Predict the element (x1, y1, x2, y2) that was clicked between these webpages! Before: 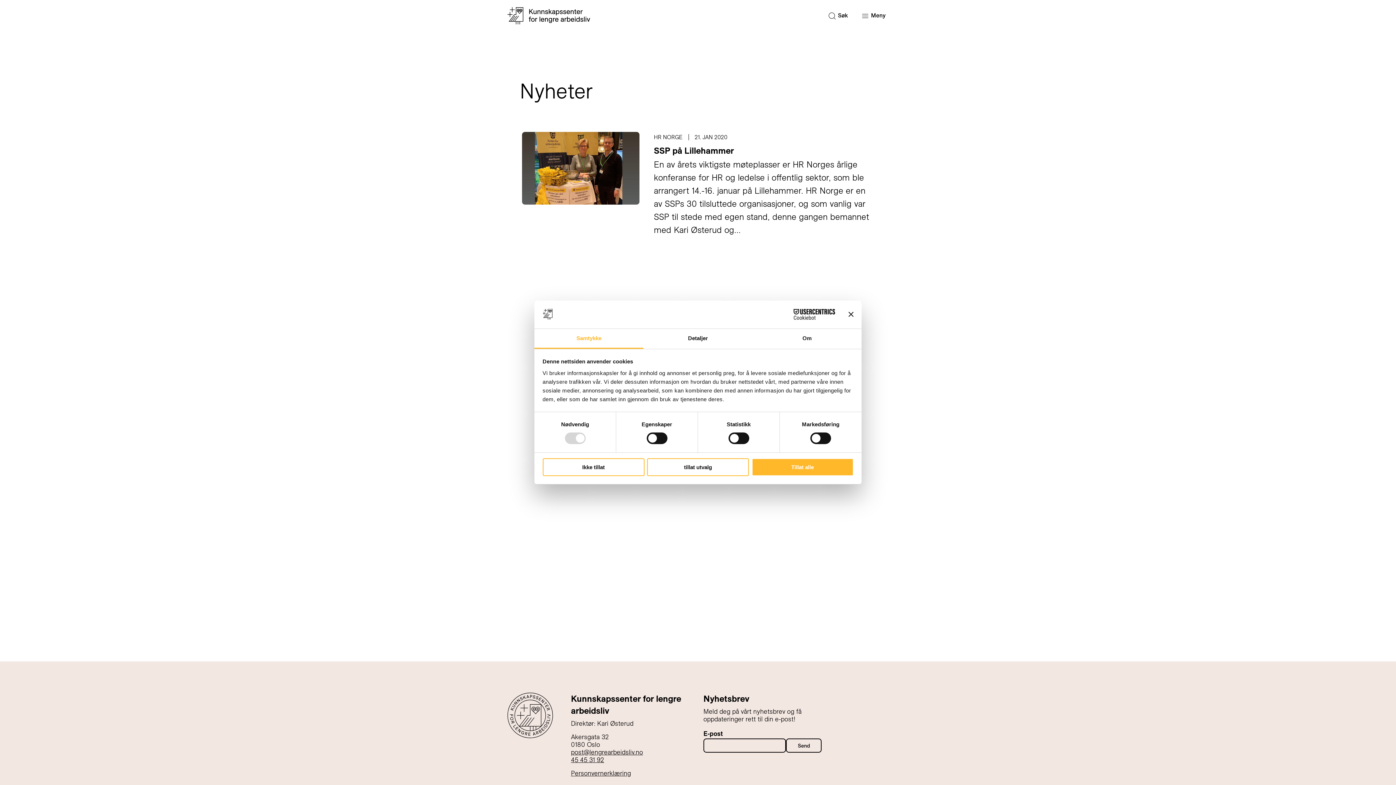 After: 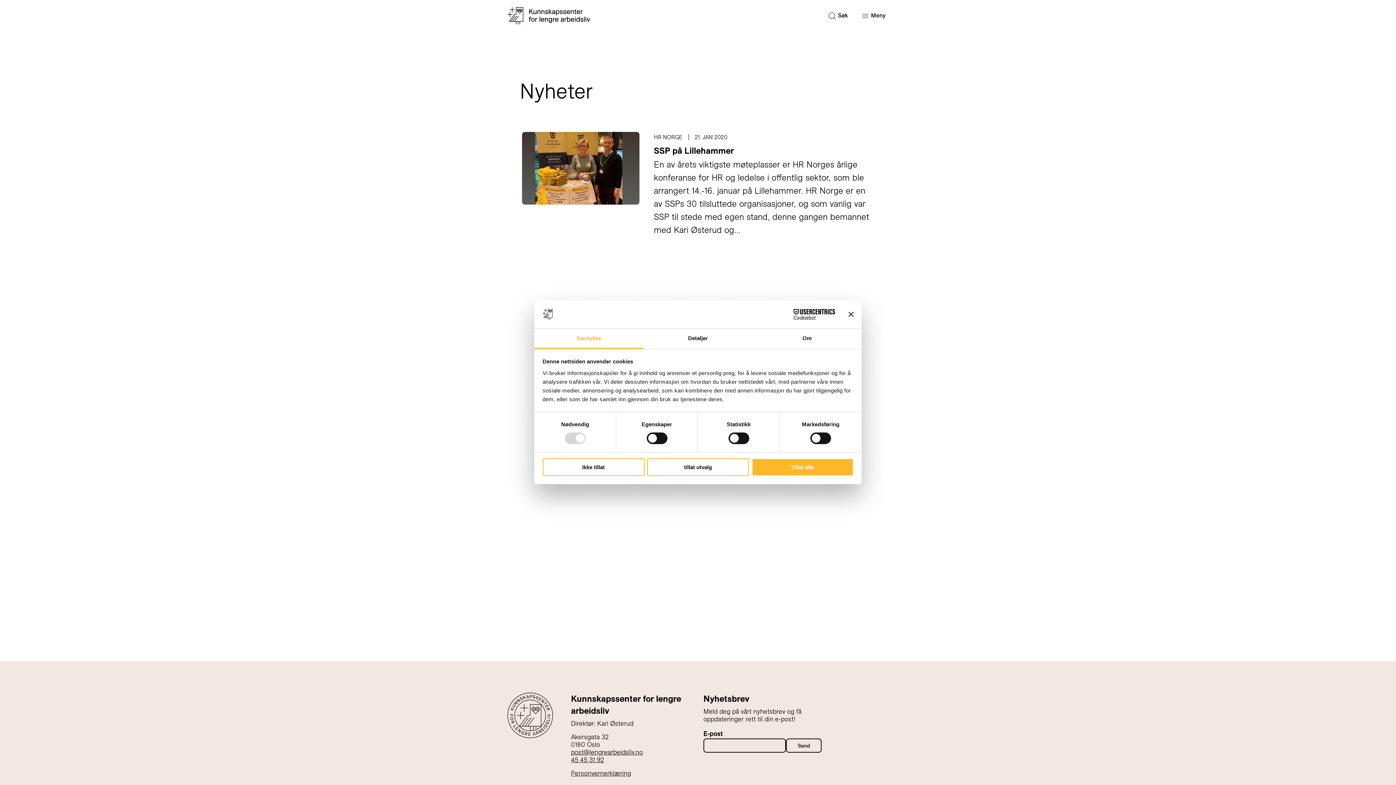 Action: bbox: (786, 738, 821, 753) label: Send